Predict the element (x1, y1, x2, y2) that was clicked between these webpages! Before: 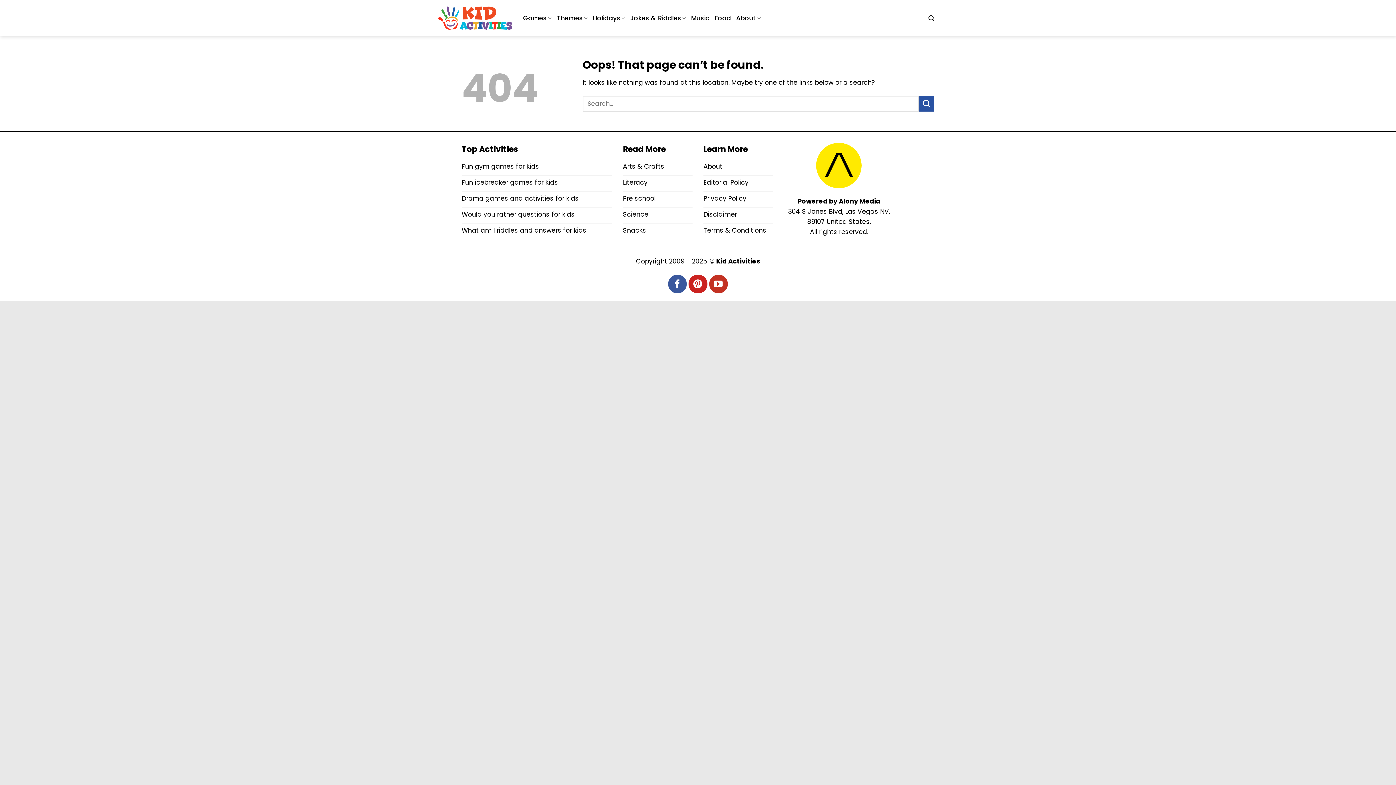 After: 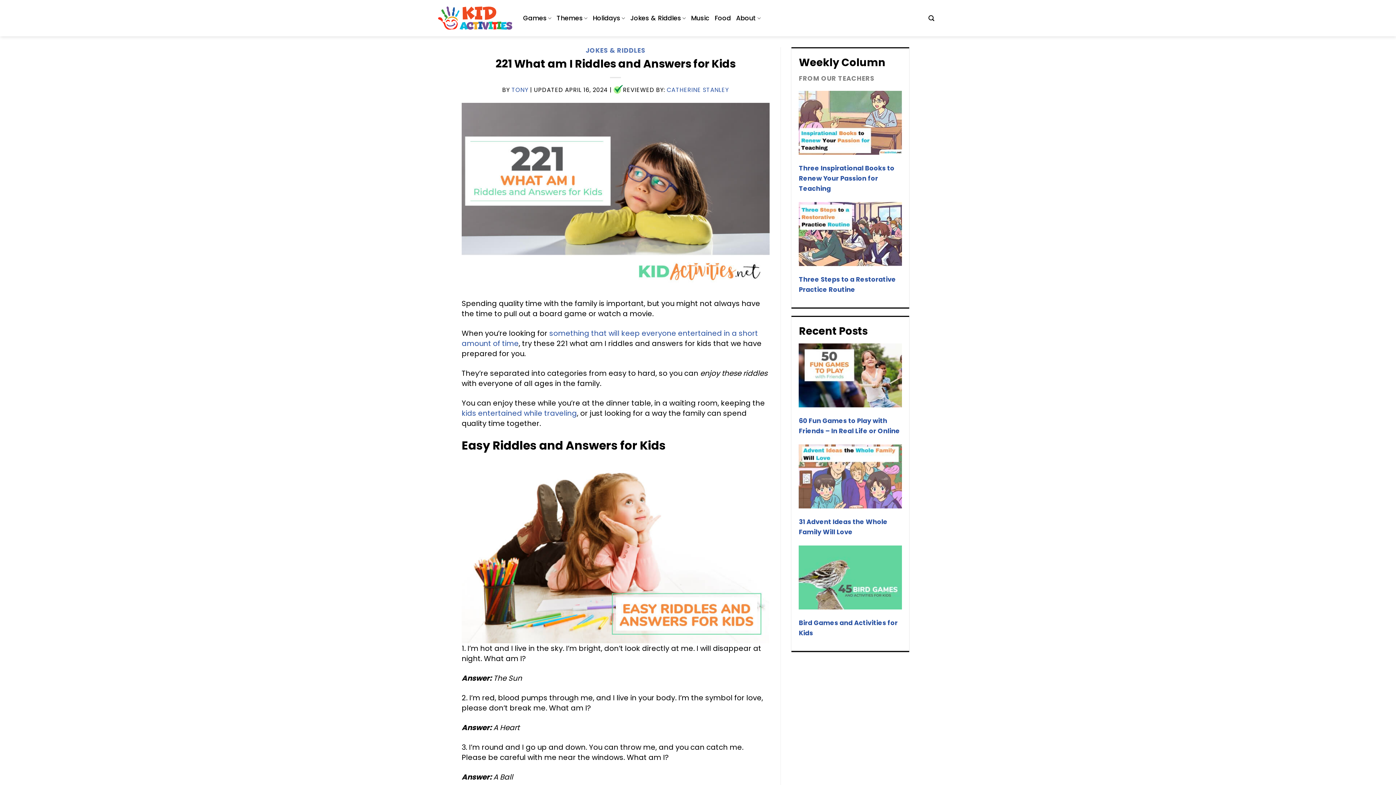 Action: label: What am I riddles and answers for kids bbox: (461, 223, 612, 239)